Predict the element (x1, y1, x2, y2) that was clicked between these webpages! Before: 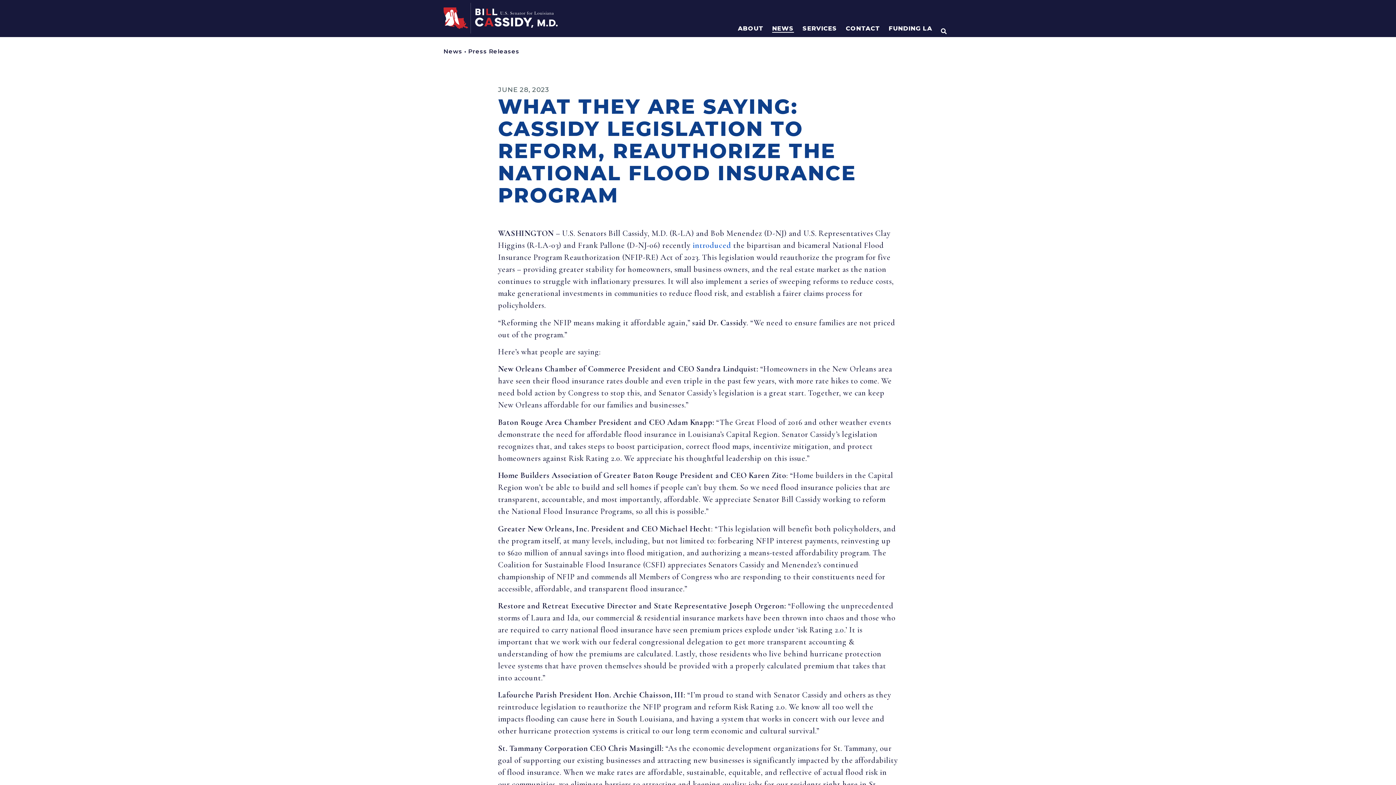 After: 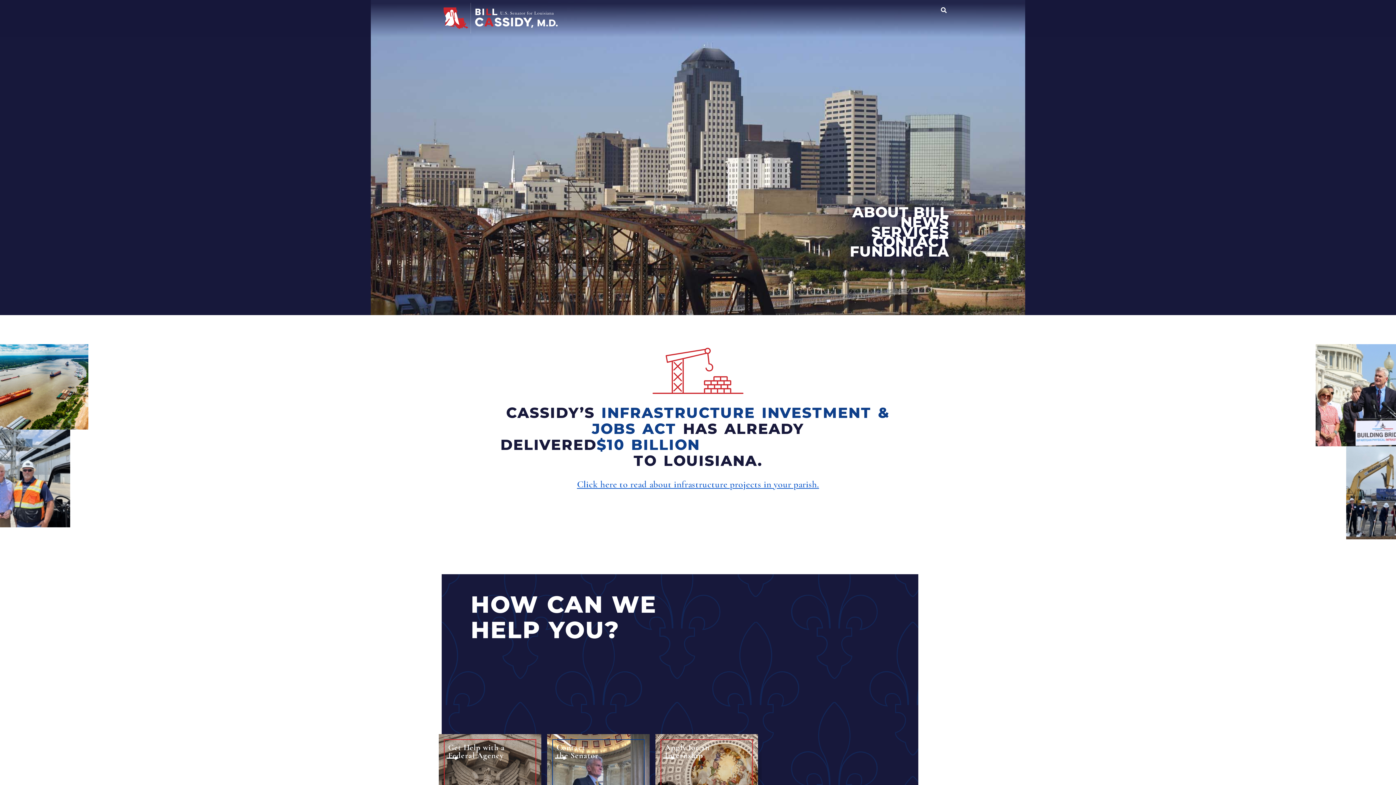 Action: bbox: (443, 2, 563, 36) label: Home